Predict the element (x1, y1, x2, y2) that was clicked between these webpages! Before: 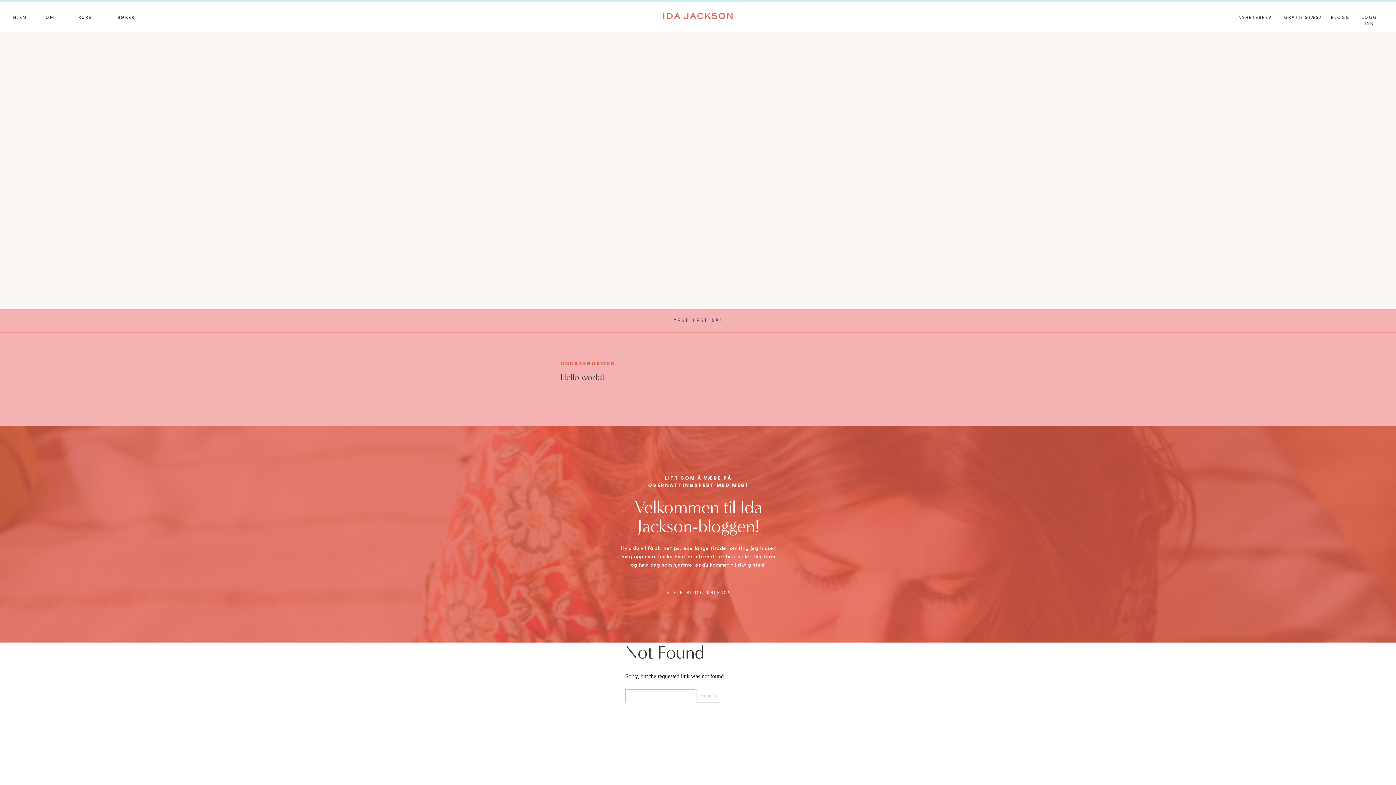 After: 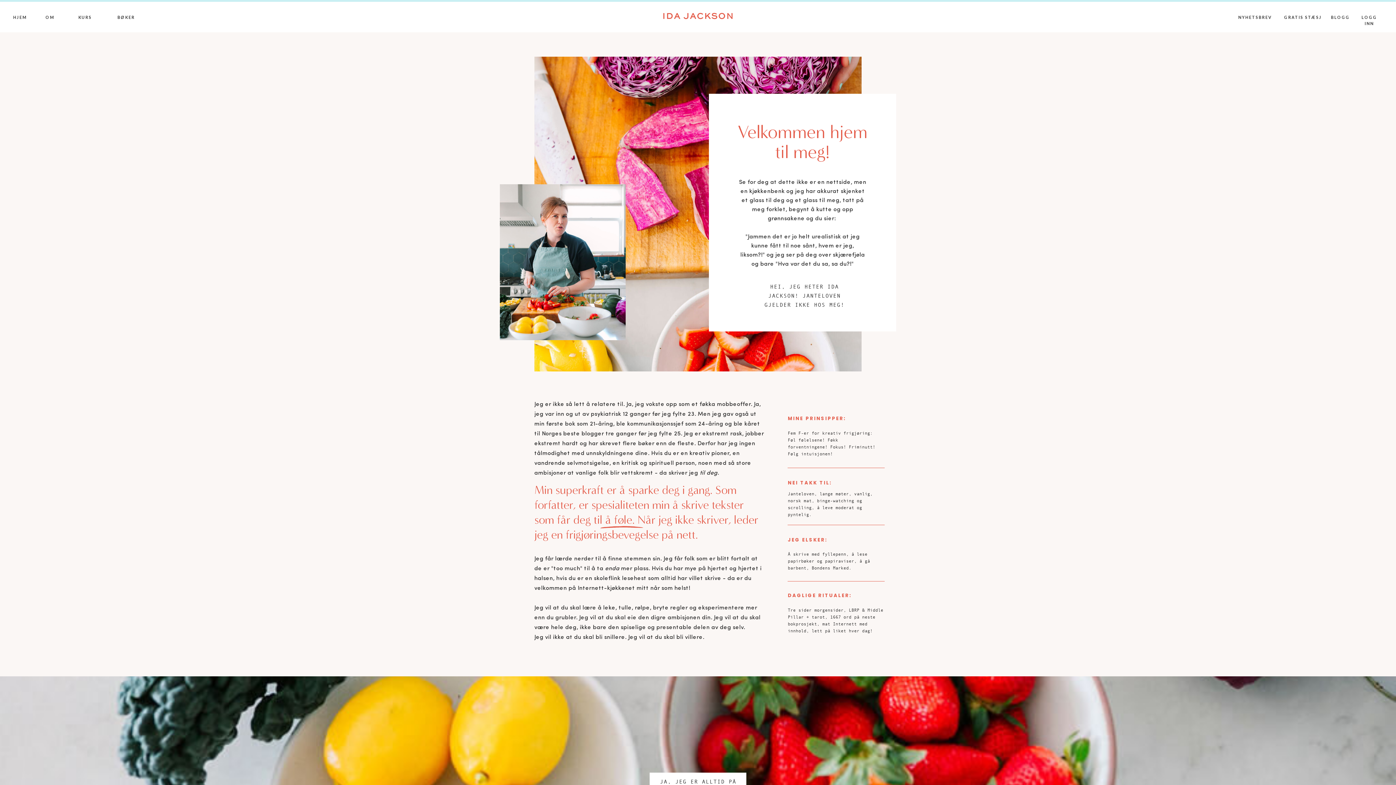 Action: label: OM bbox: (41, 14, 58, 22)